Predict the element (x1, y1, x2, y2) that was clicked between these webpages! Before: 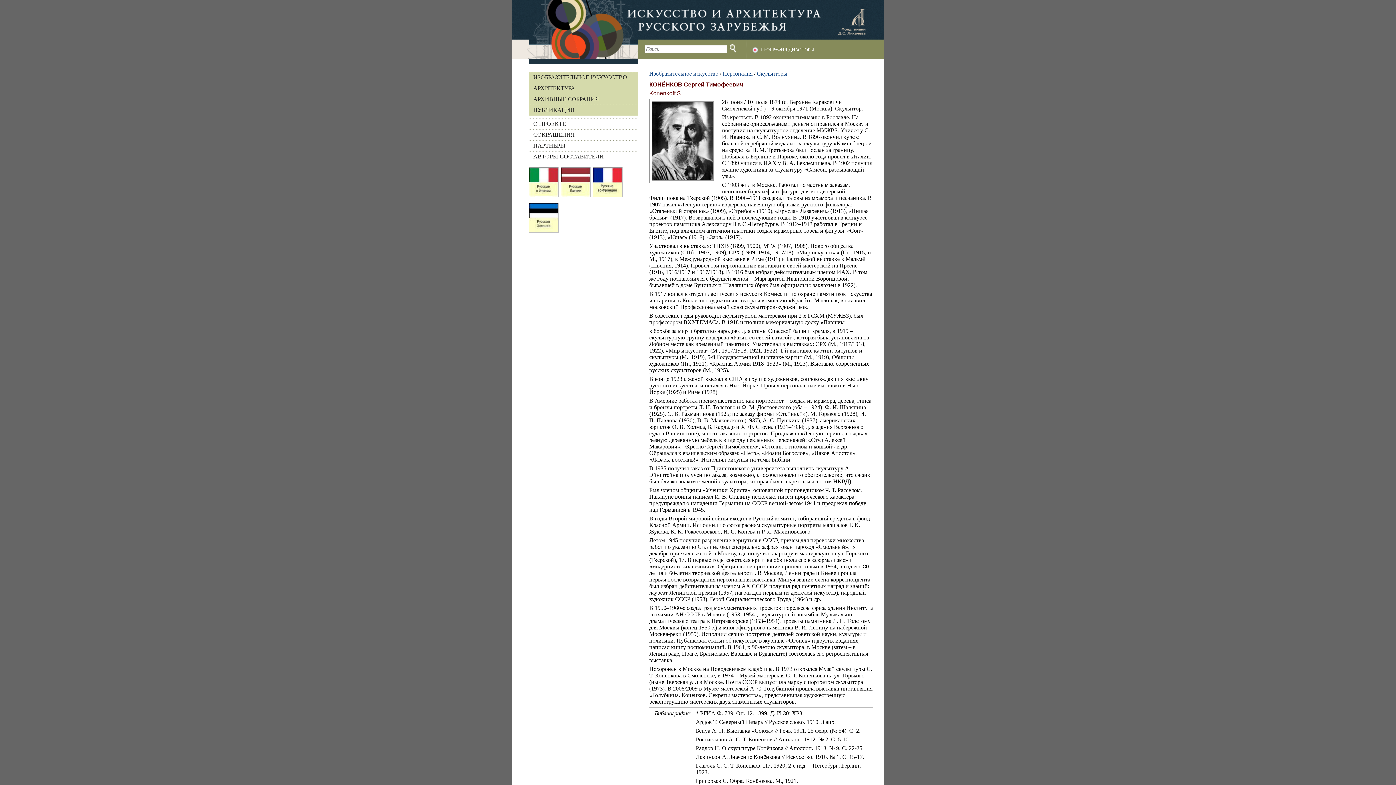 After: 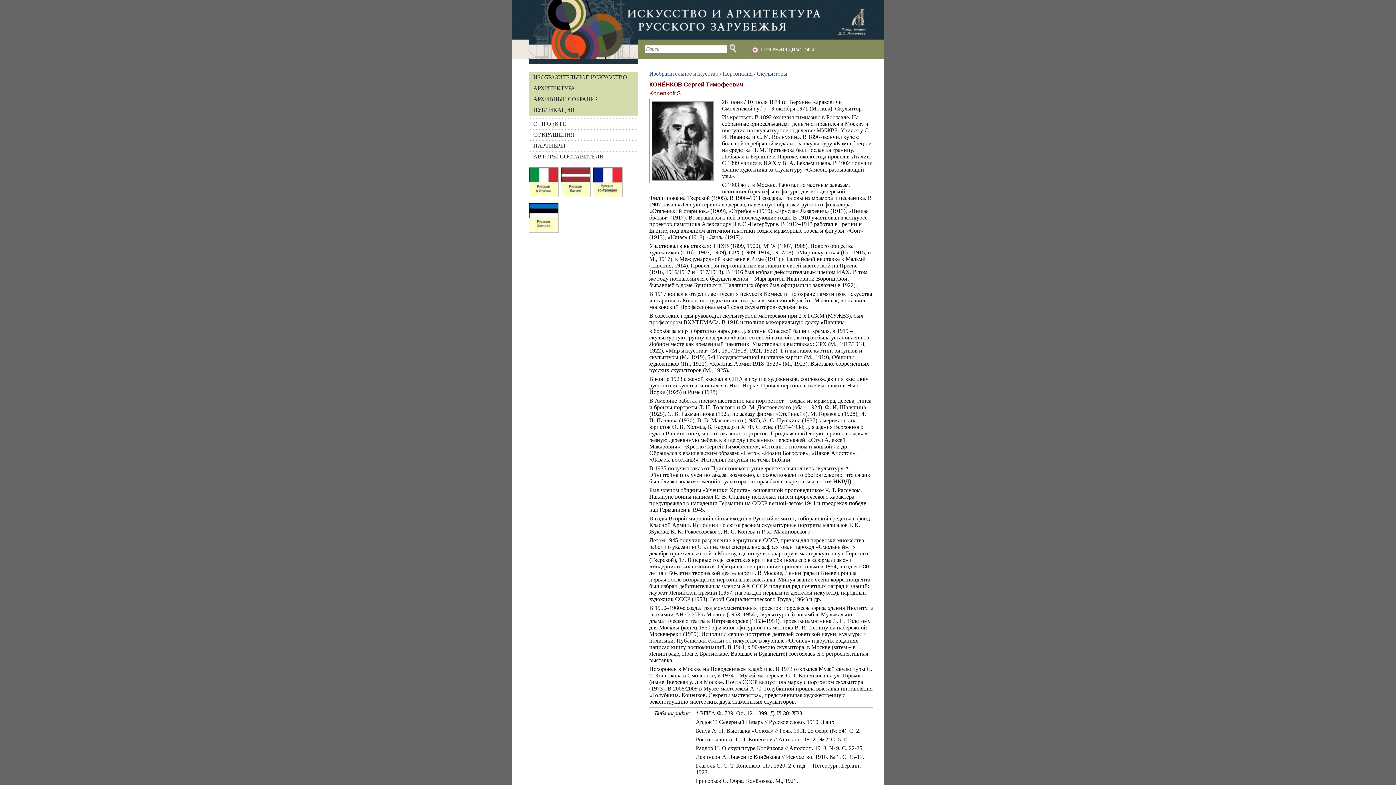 Action: label: Фонд имени Д.С. Лихачева bbox: (837, 7, 866, 36)